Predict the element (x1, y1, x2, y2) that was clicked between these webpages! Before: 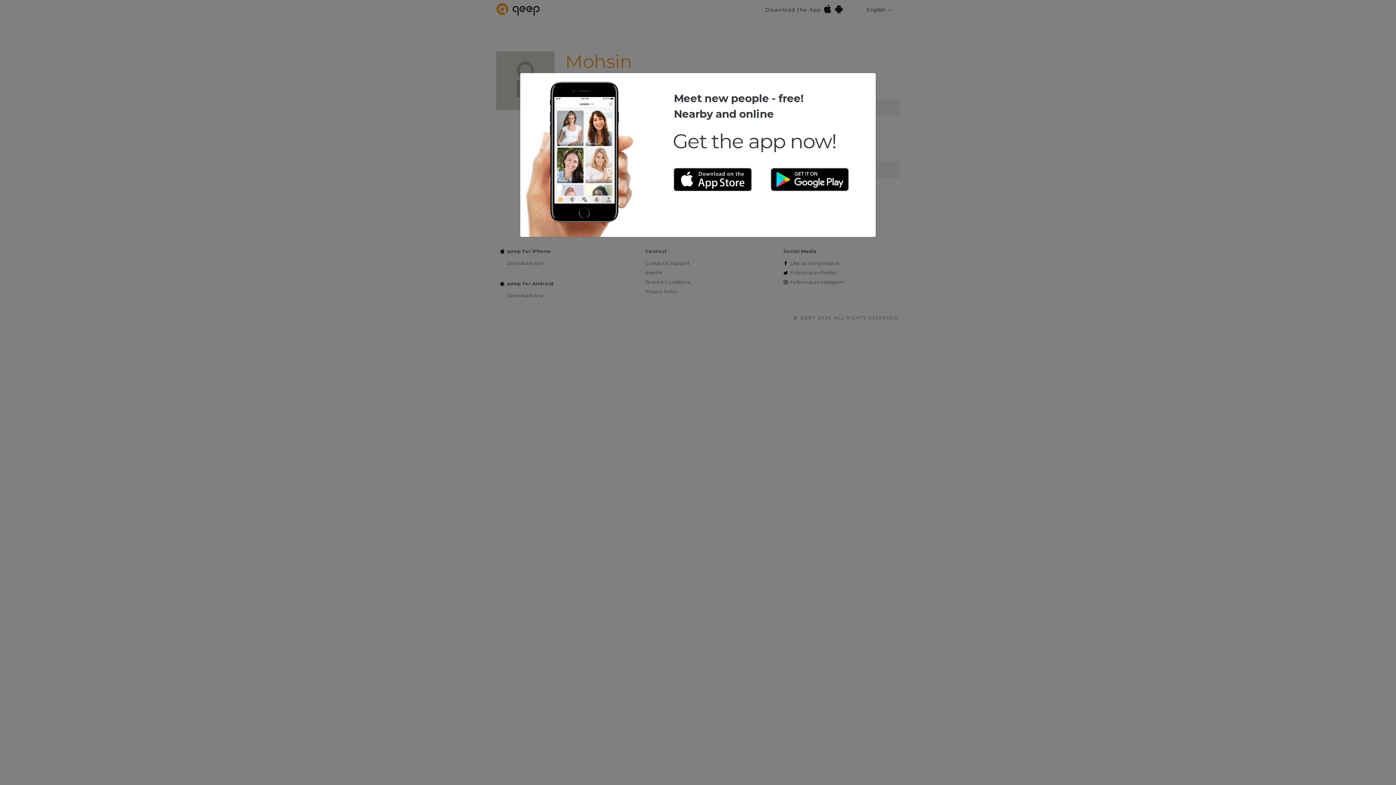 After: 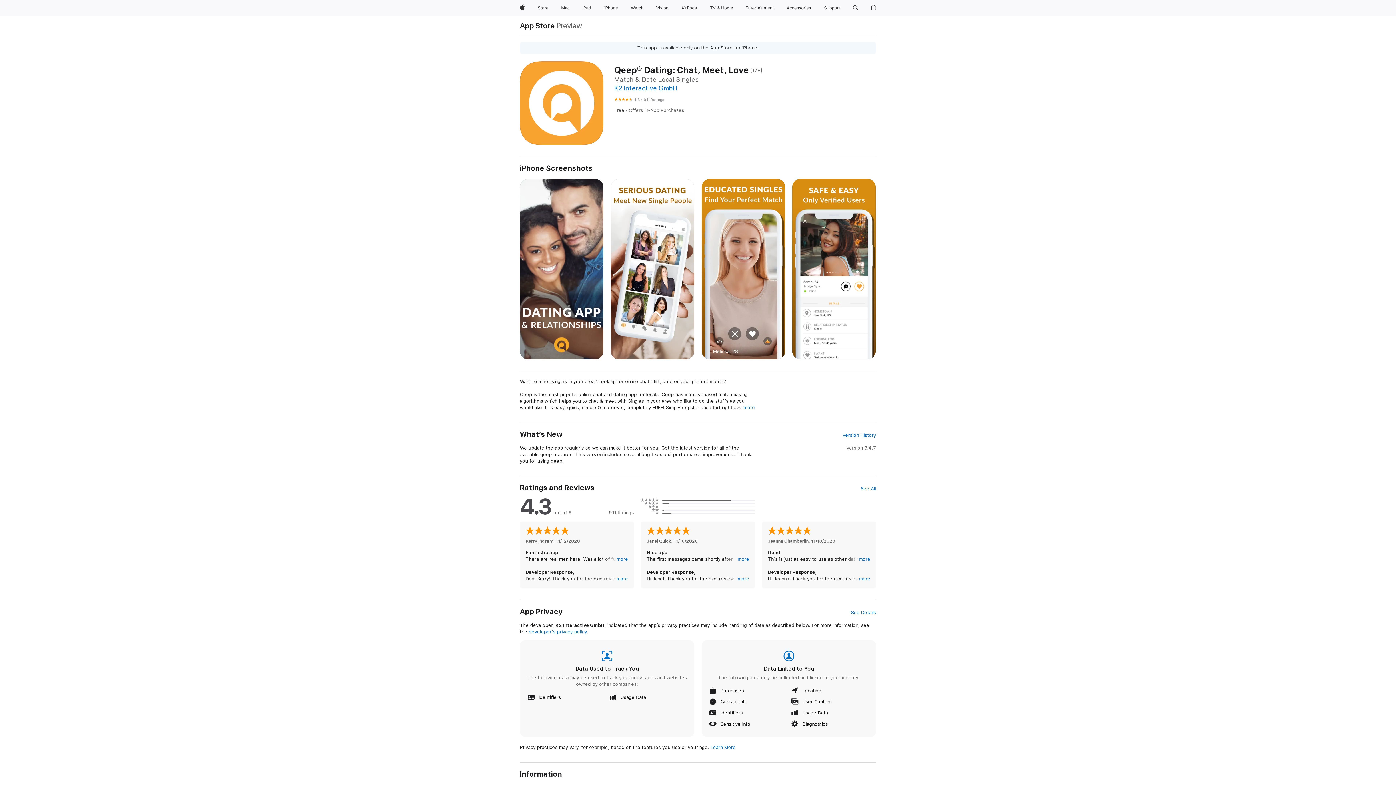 Action: bbox: (673, 167, 752, 190)